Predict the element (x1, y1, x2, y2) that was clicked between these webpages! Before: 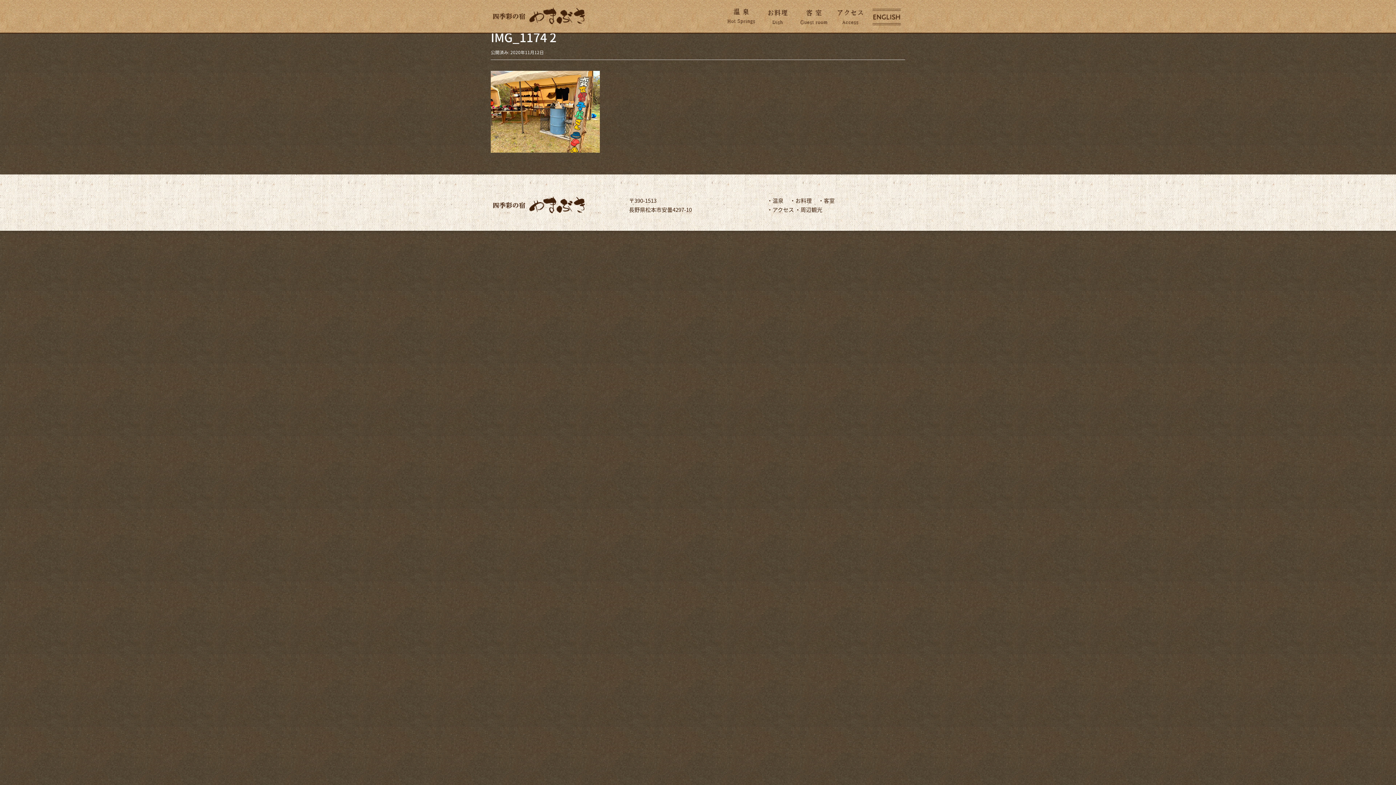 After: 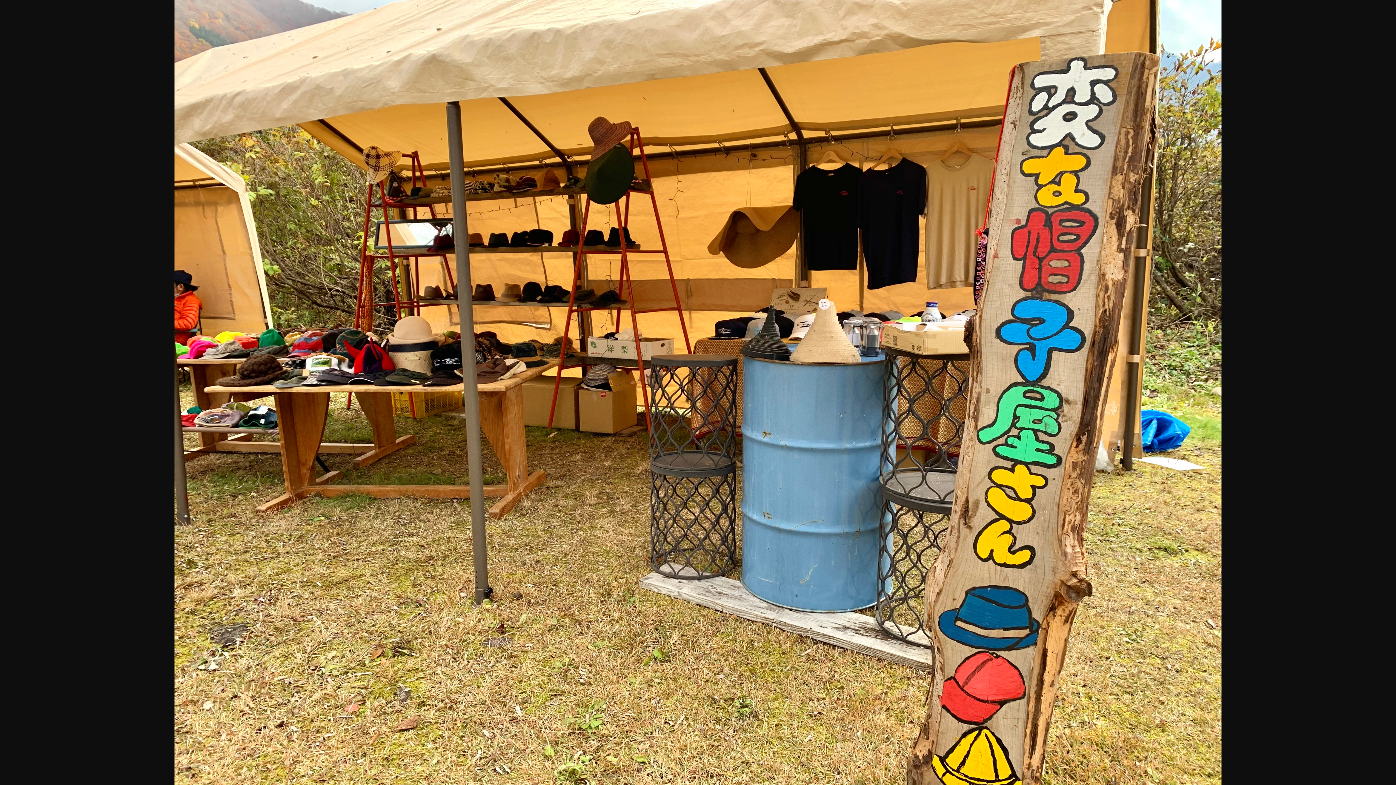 Action: bbox: (490, 106, 600, 115)